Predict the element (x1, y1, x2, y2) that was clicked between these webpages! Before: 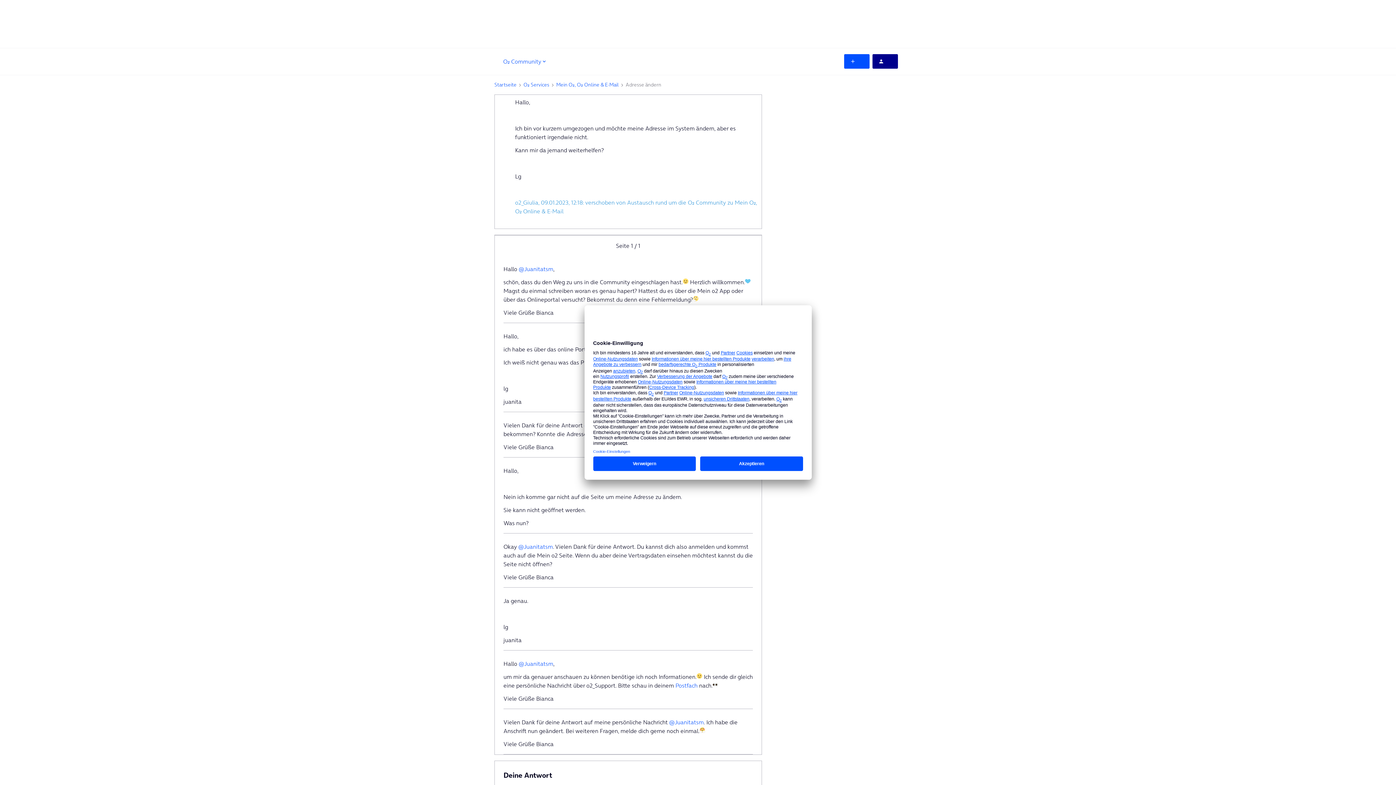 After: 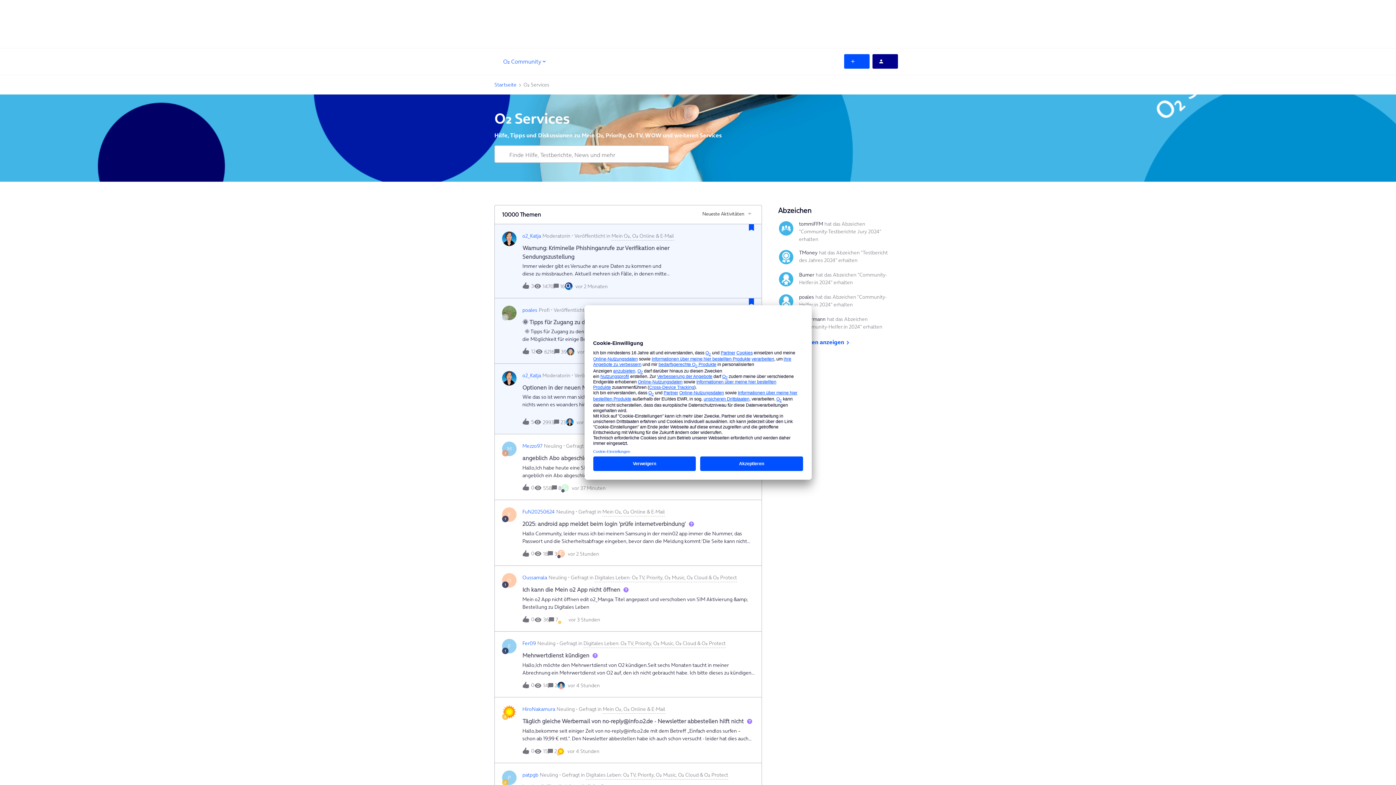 Action: bbox: (523, 80, 549, 88) label: O₂ Services